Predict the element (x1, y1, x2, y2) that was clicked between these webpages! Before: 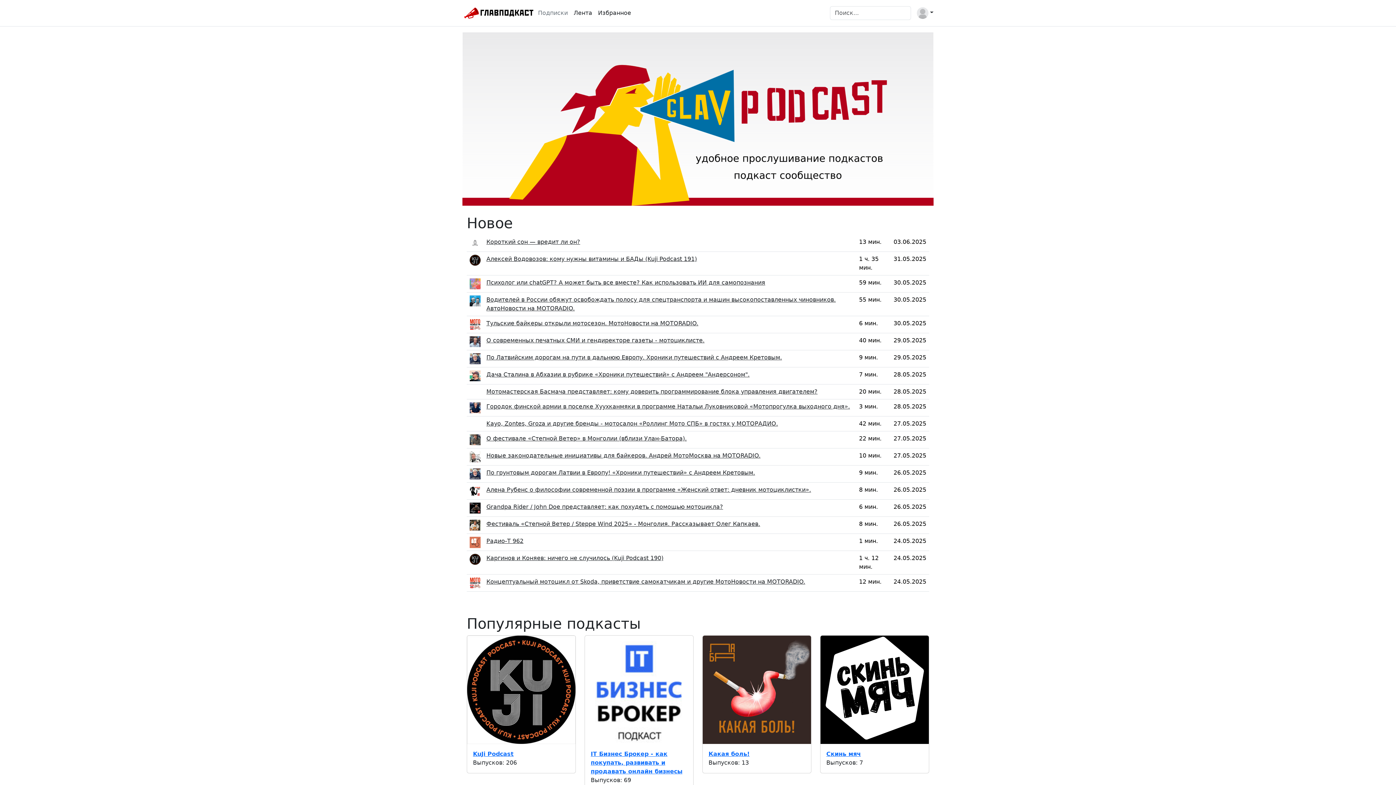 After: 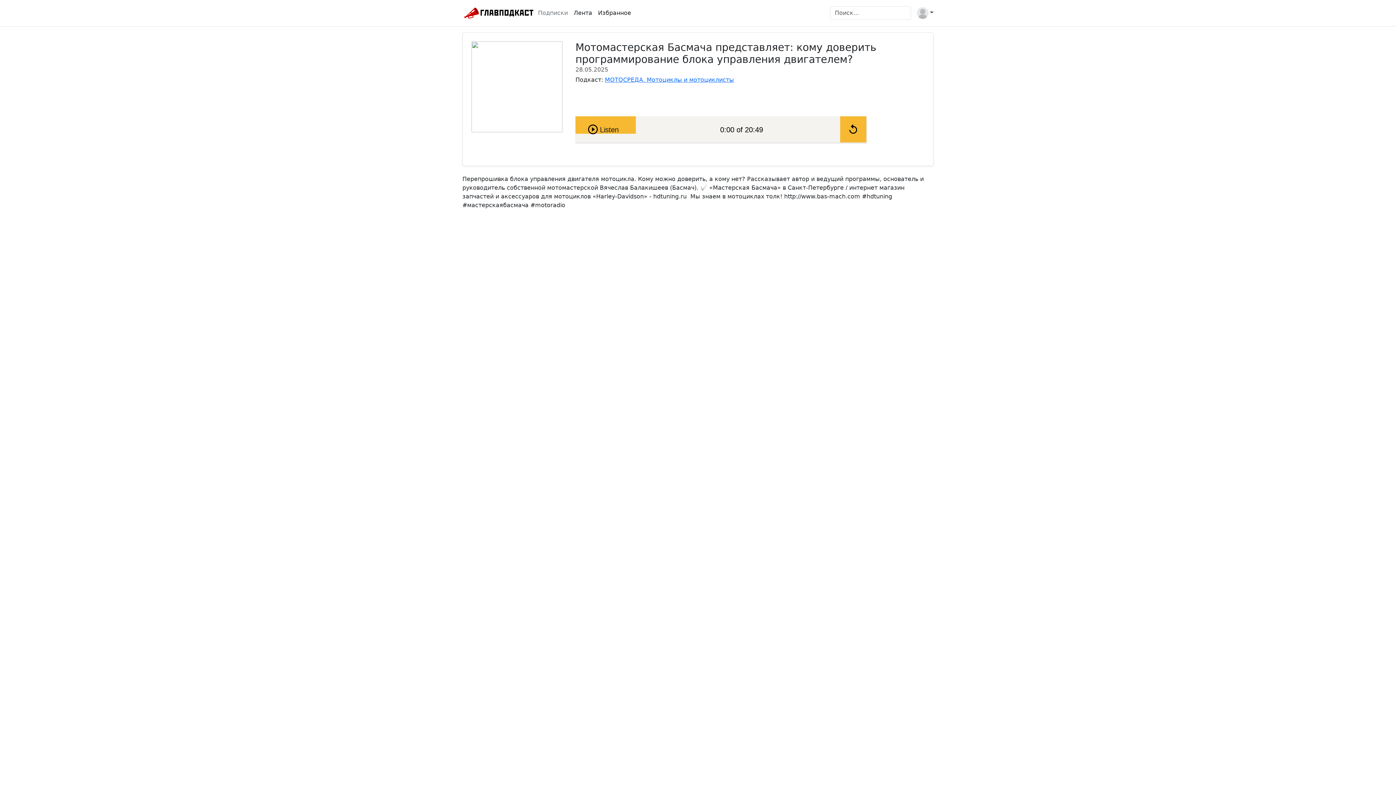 Action: bbox: (486, 388, 817, 395) label: Мотомастерская Басмача представляет: кому доверить программирование блока управления двигателем?